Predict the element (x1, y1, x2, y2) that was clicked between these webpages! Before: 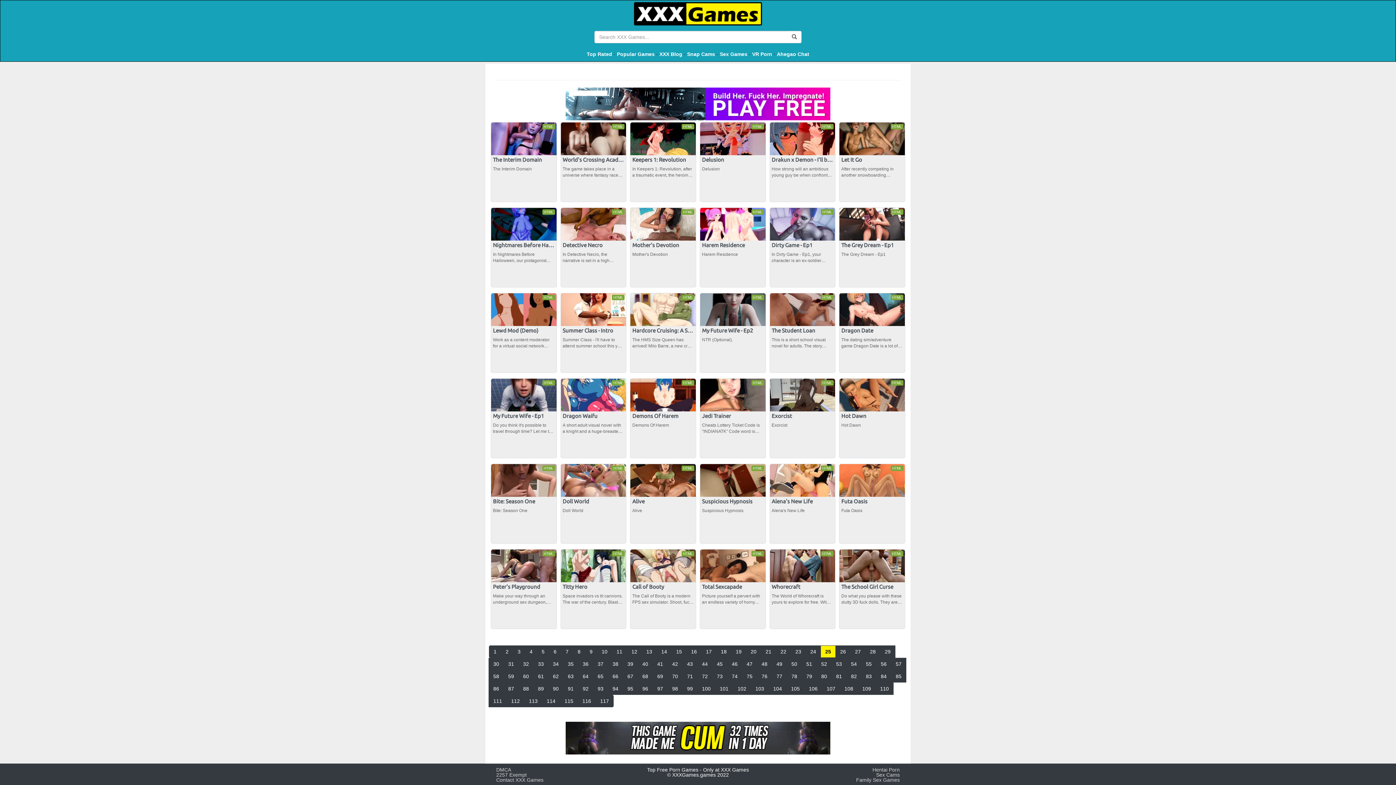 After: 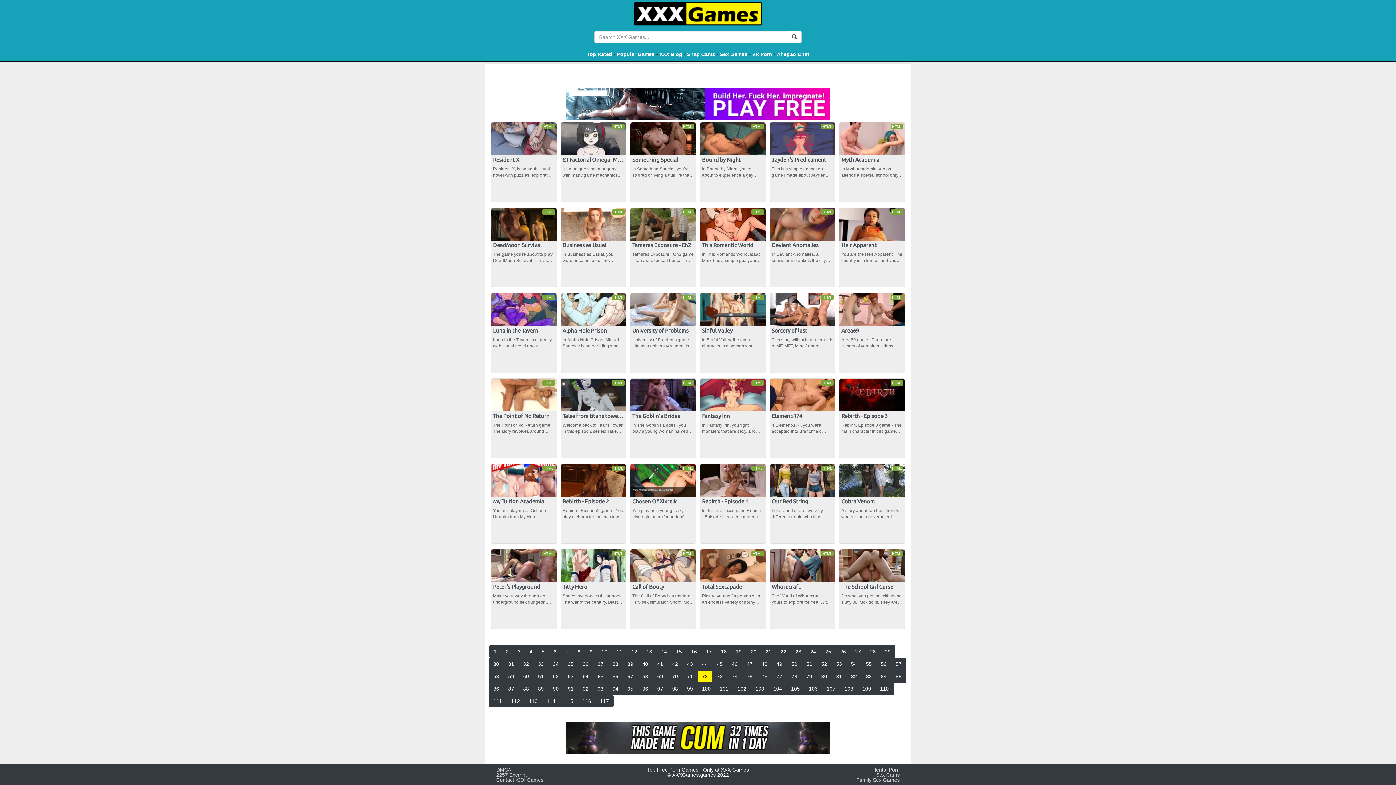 Action: bbox: (697, 670, 712, 682) label: 72